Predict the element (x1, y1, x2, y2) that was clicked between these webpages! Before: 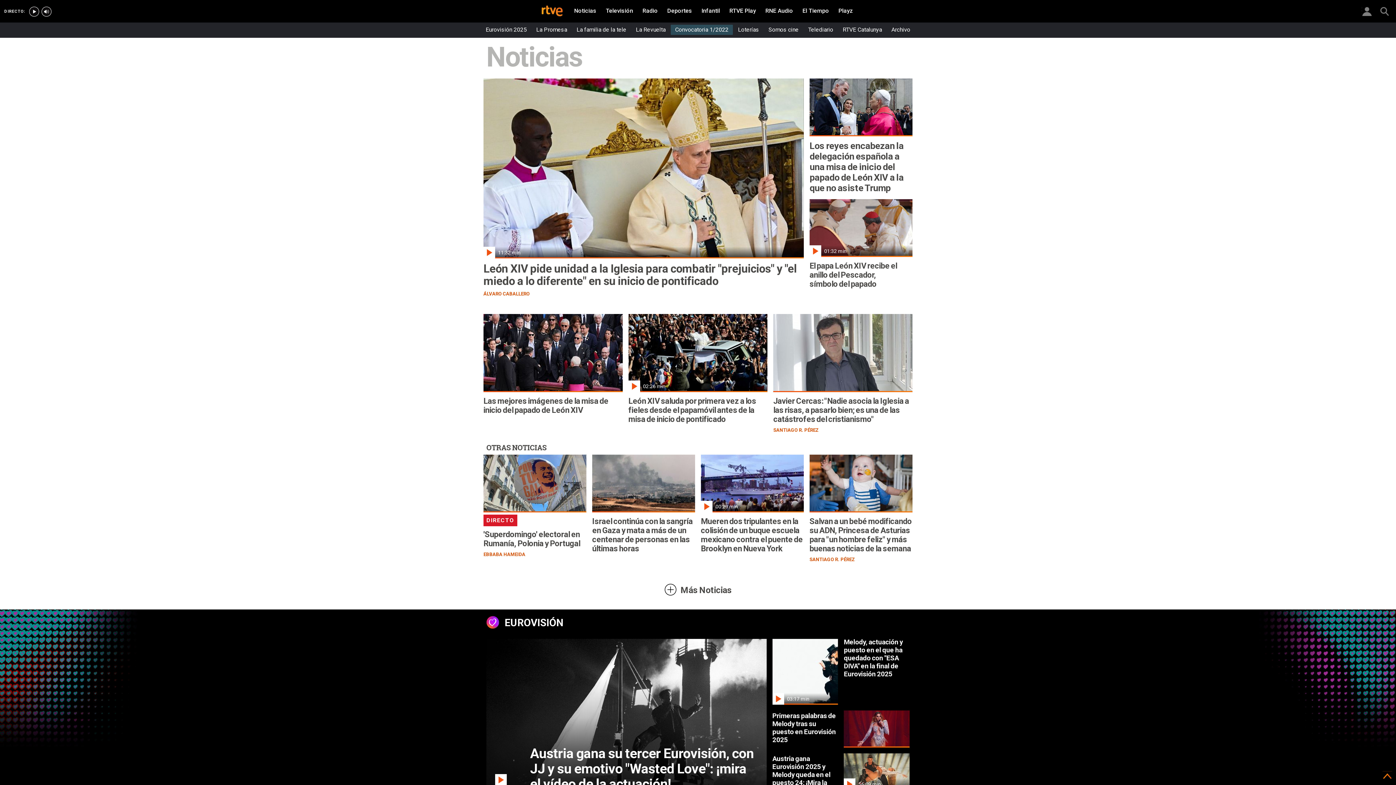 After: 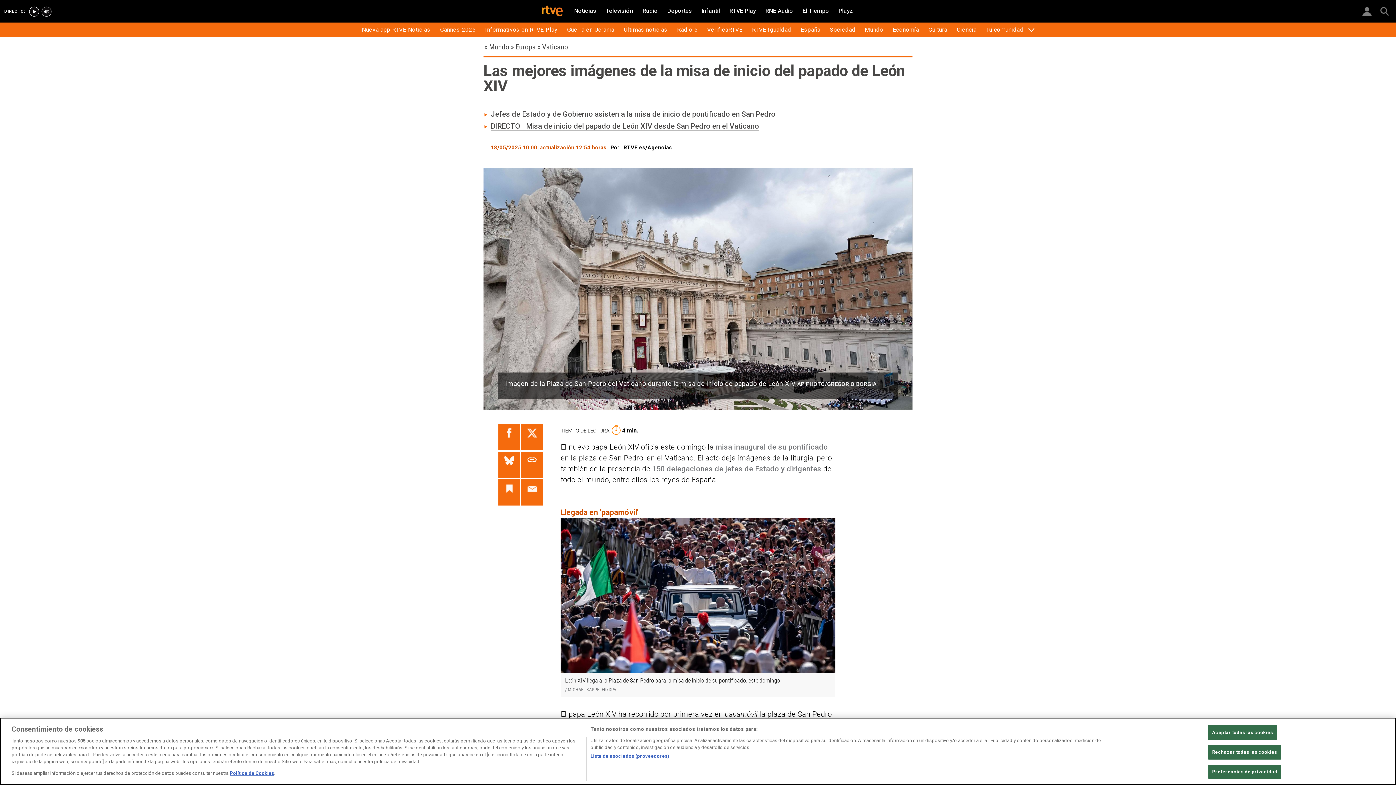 Action: bbox: (483, 396, 622, 415) label: Las mejores imágenes de la misa de inicio del papado de León XIV